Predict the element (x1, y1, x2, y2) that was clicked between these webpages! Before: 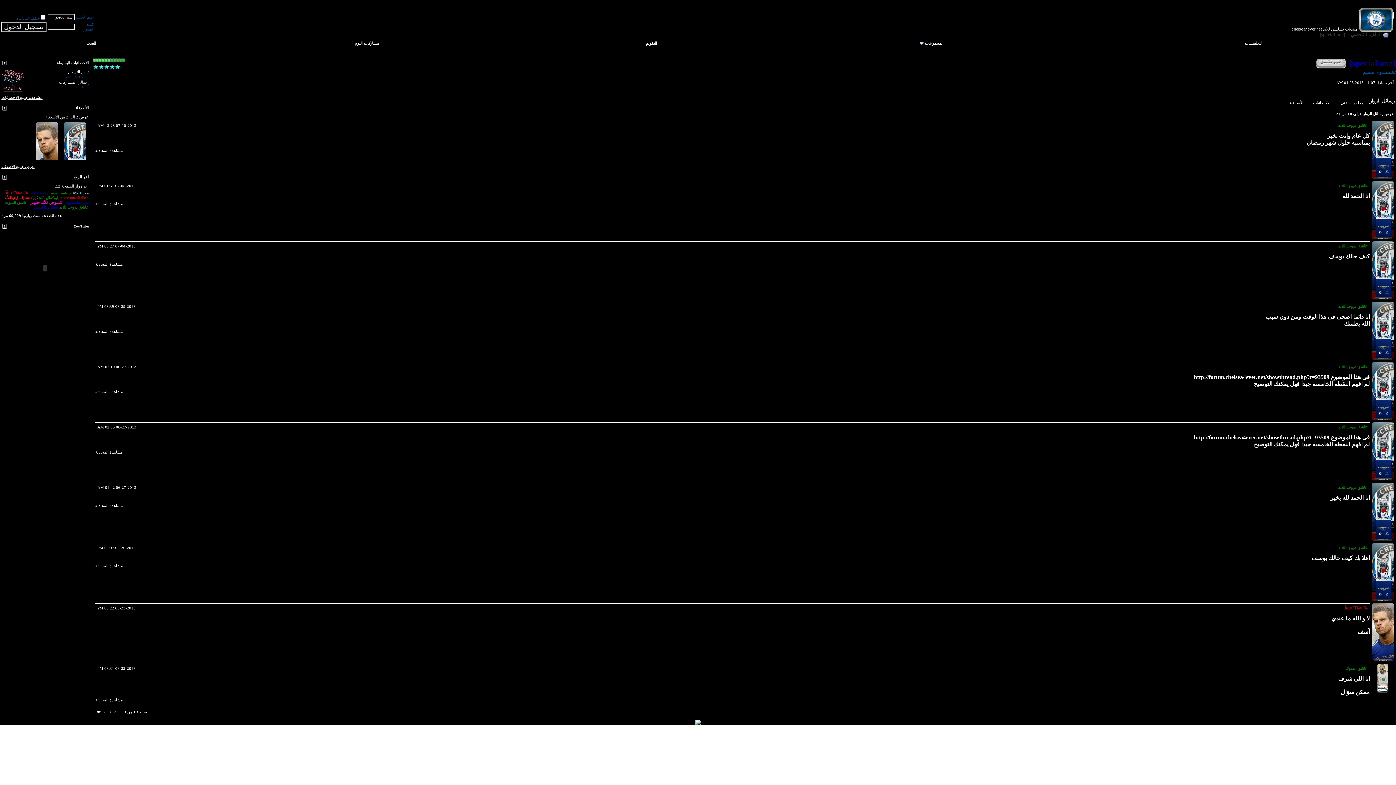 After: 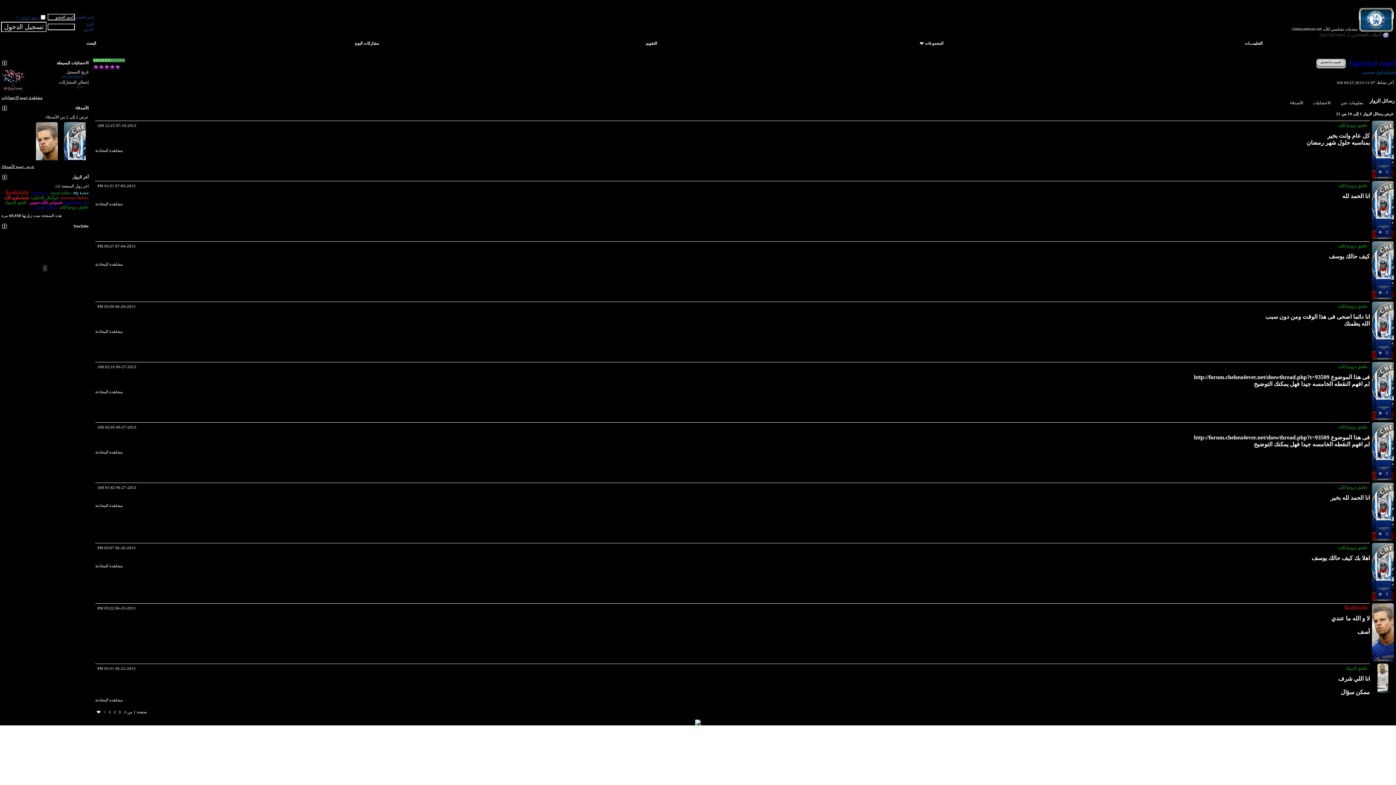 Action: bbox: (1372, 354, 1394, 361)